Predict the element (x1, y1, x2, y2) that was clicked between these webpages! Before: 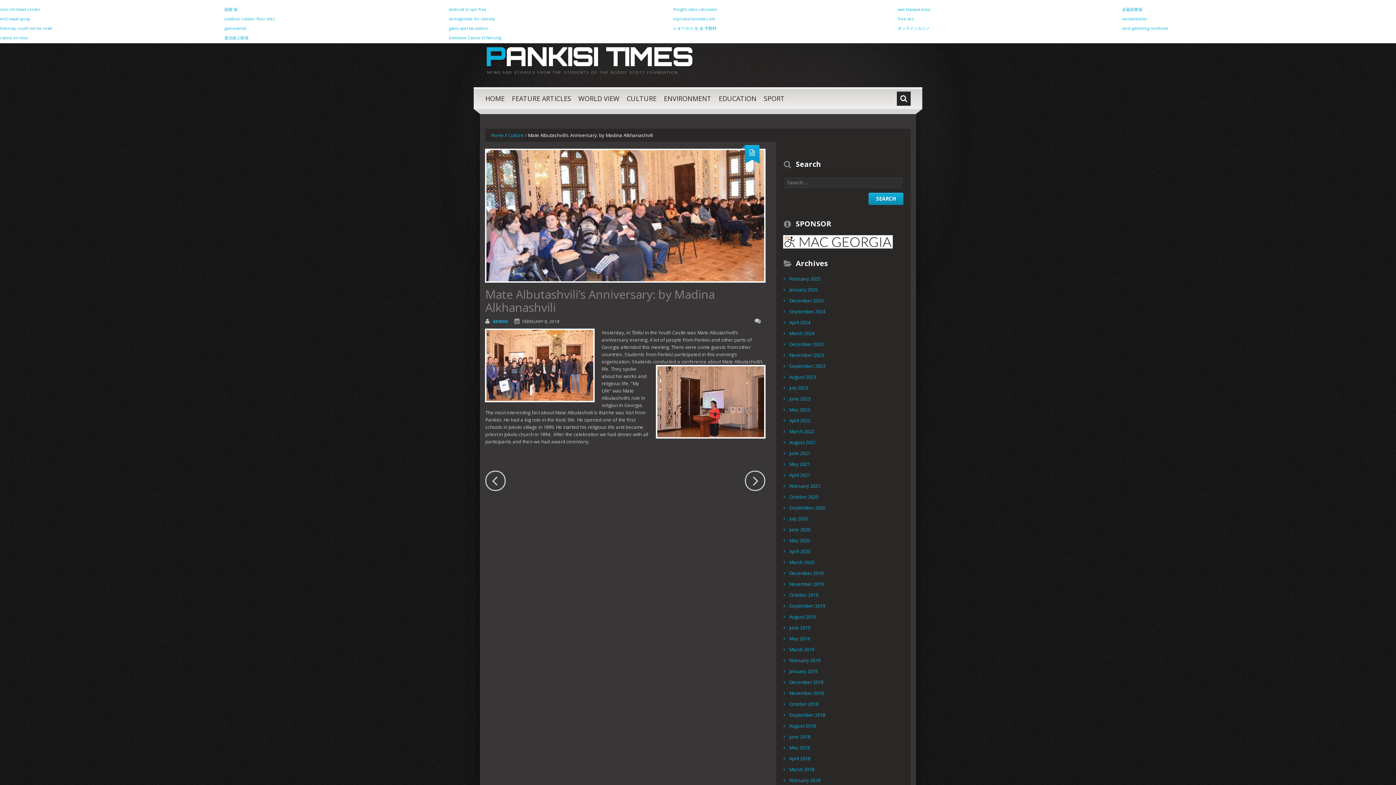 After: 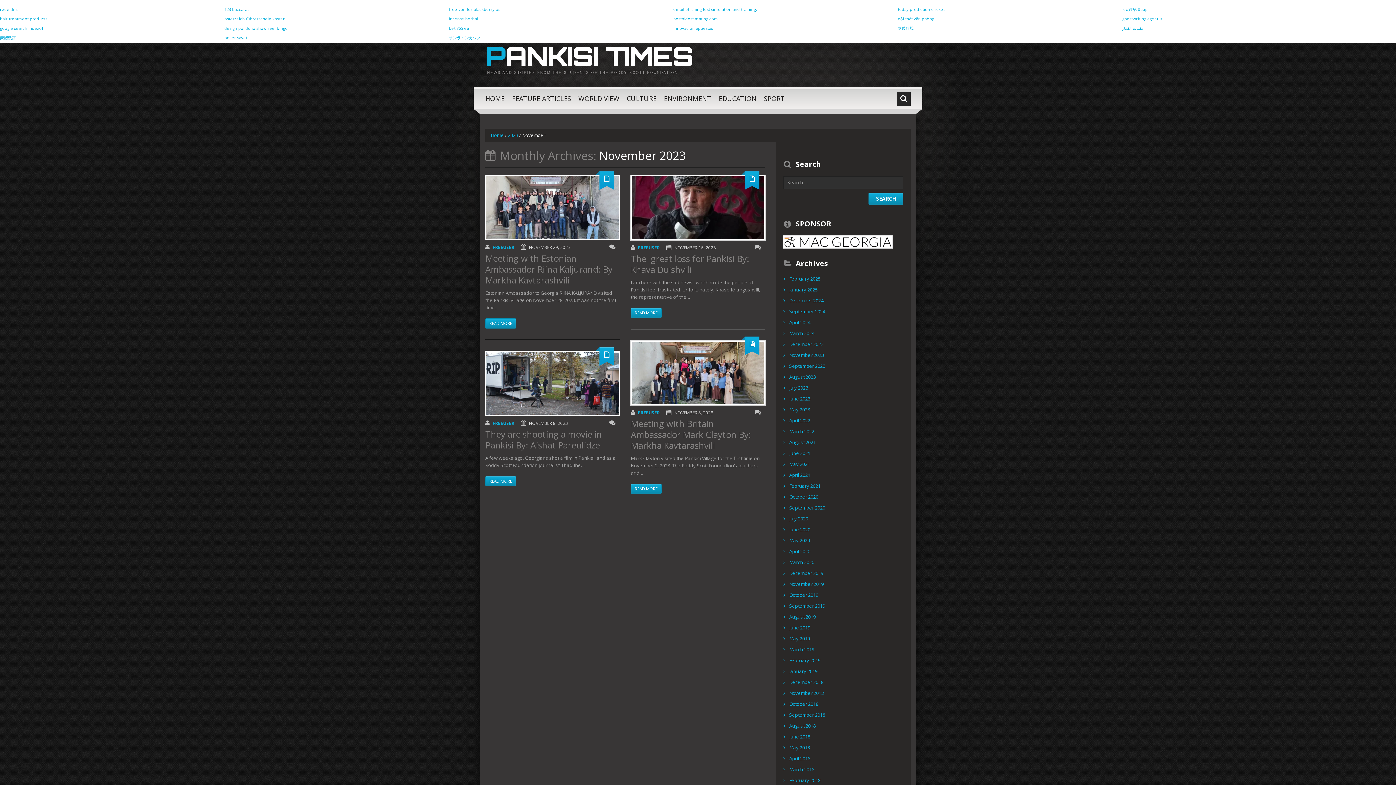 Action: bbox: (787, 351, 825, 359) label: November 2023